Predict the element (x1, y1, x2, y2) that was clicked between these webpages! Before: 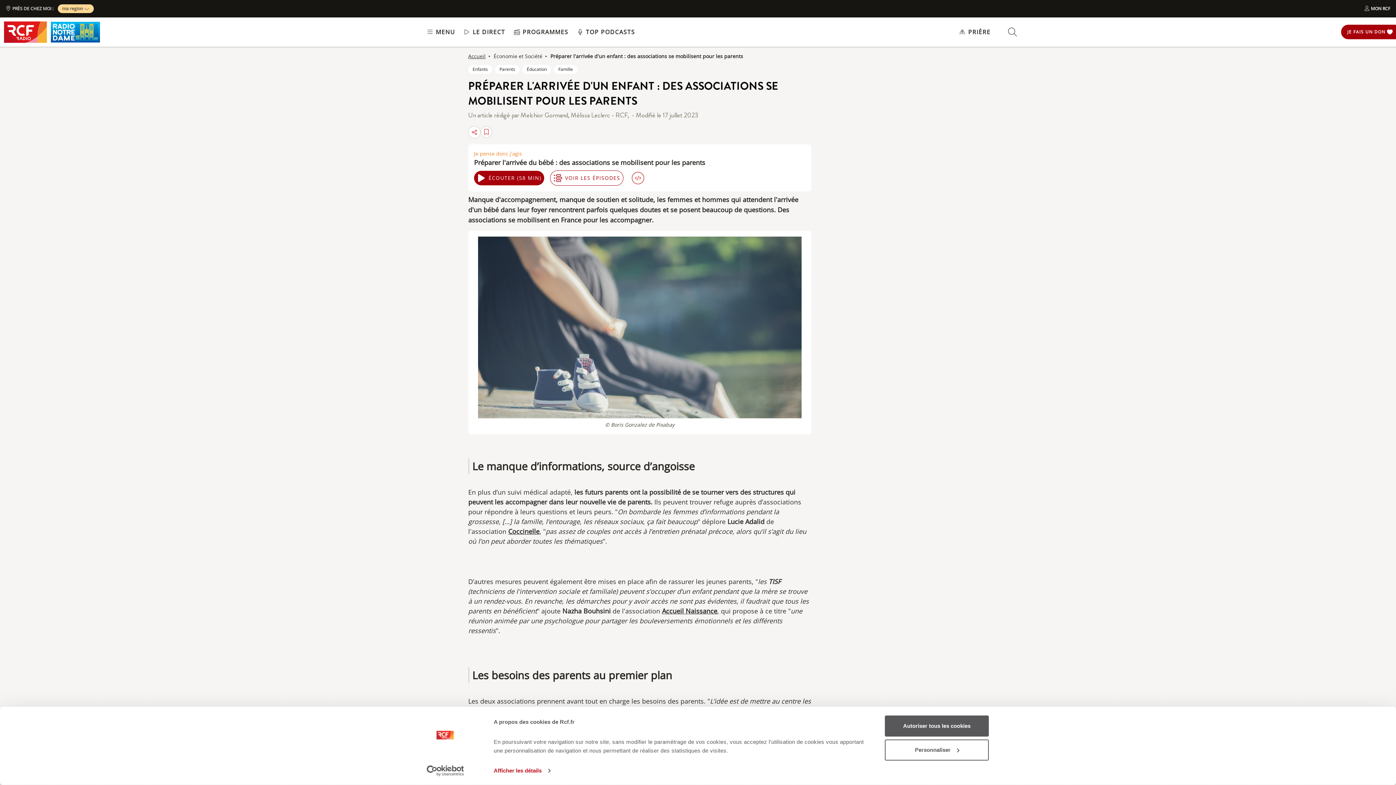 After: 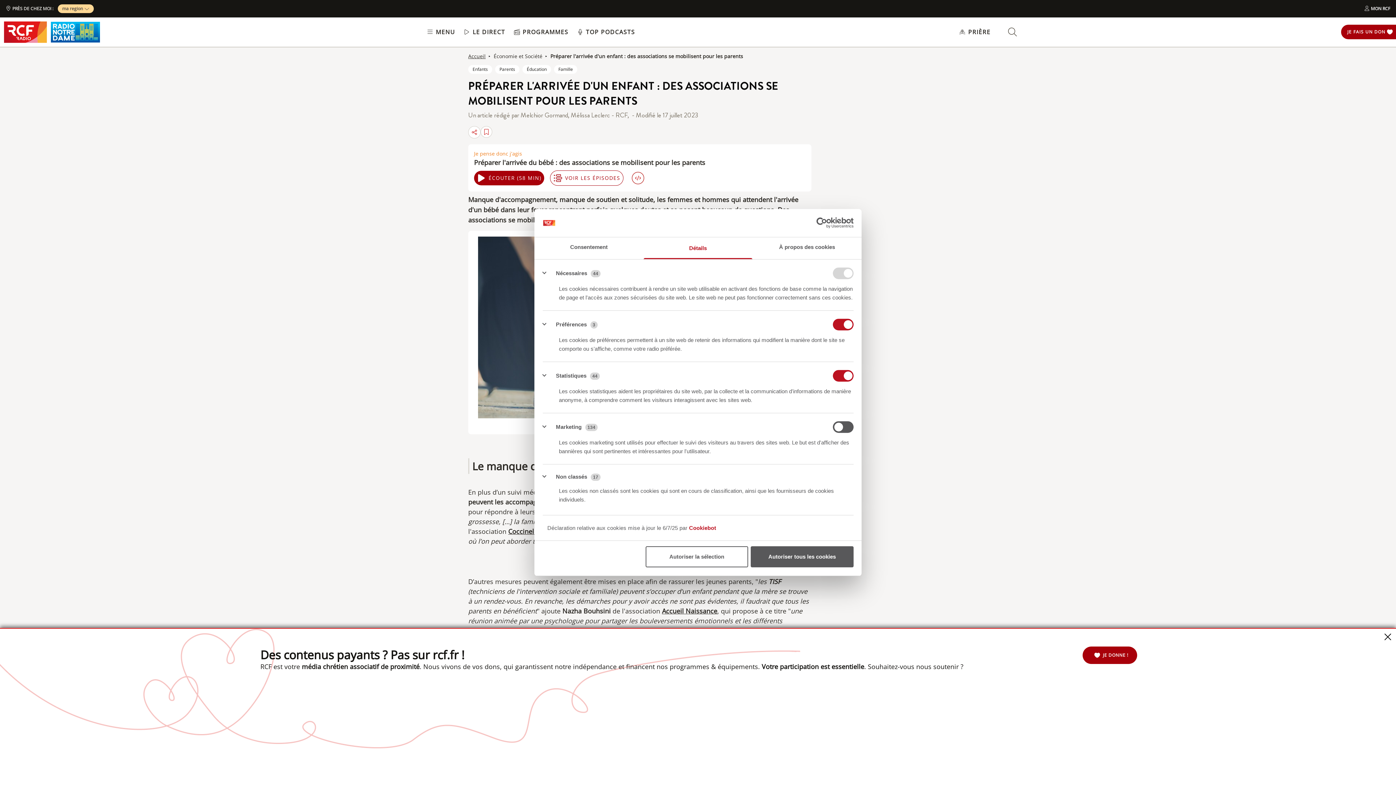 Action: label: Afficher les détails bbox: (493, 765, 550, 776)